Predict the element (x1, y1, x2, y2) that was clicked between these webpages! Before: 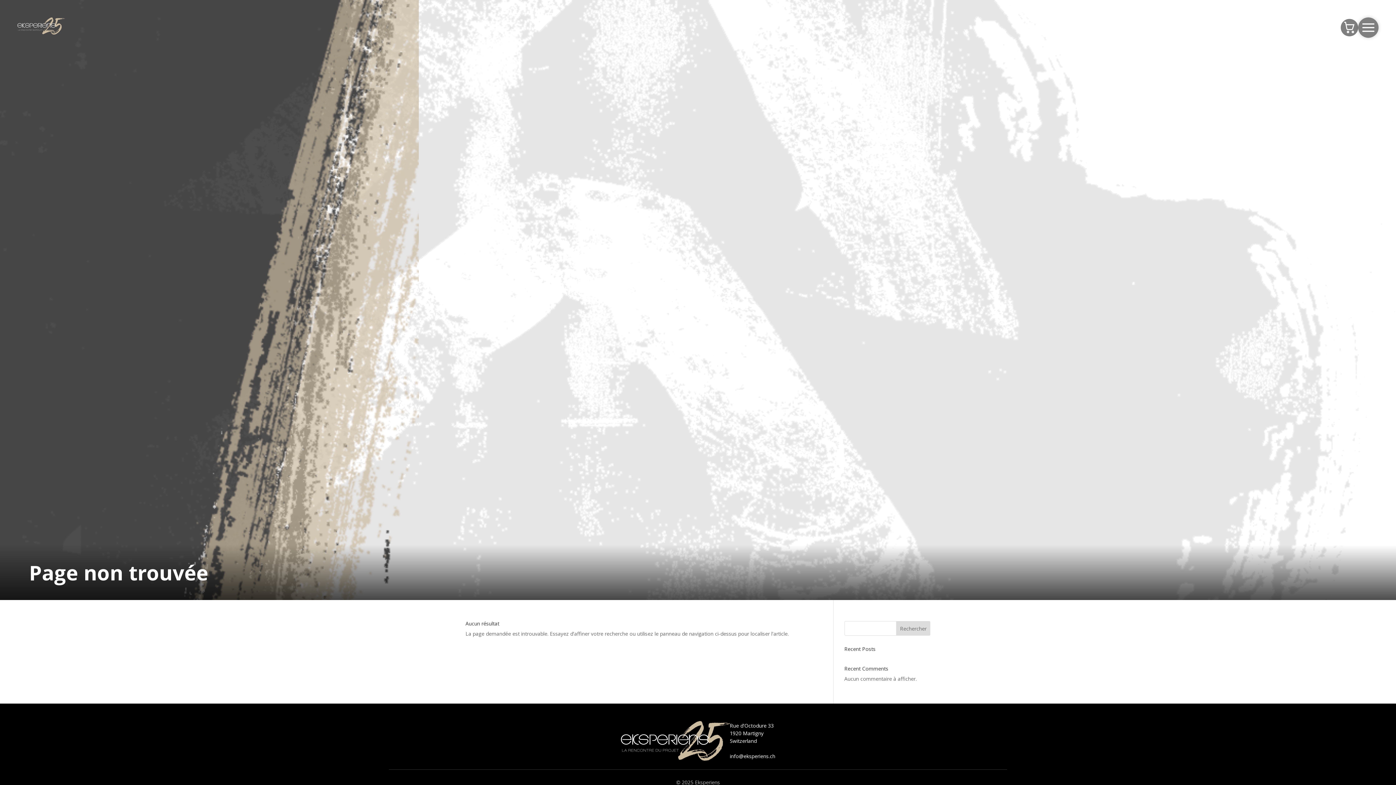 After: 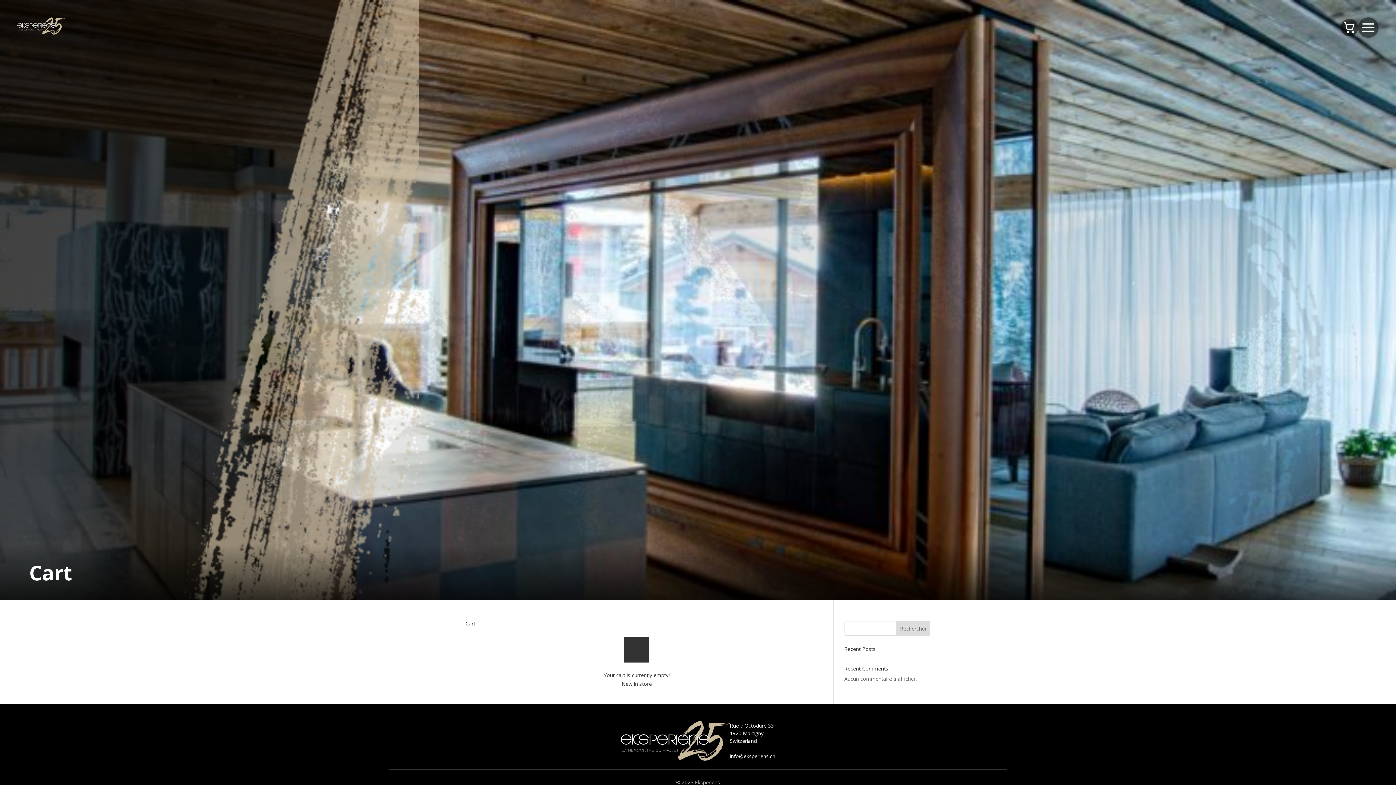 Action: label: Panier bbox: (1341, 18, 1358, 36)